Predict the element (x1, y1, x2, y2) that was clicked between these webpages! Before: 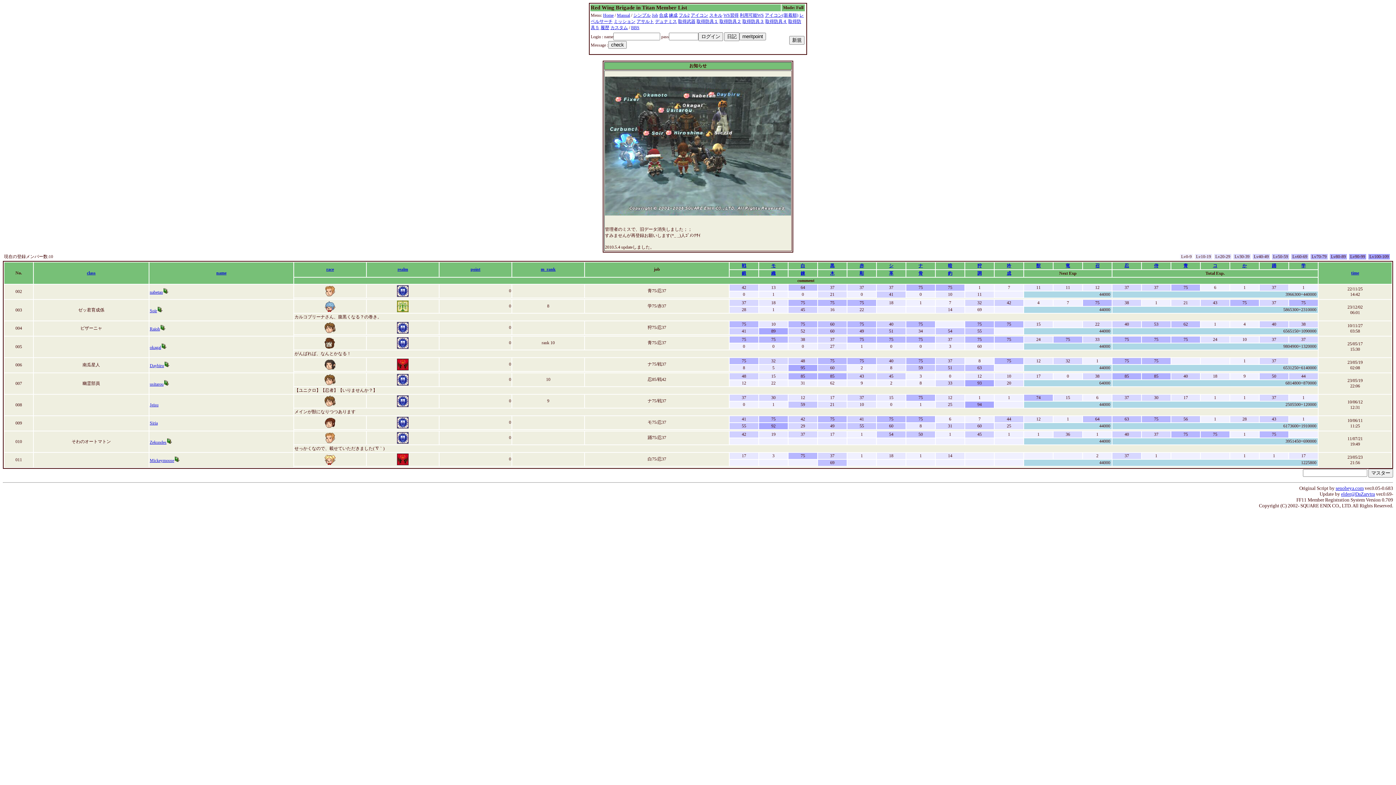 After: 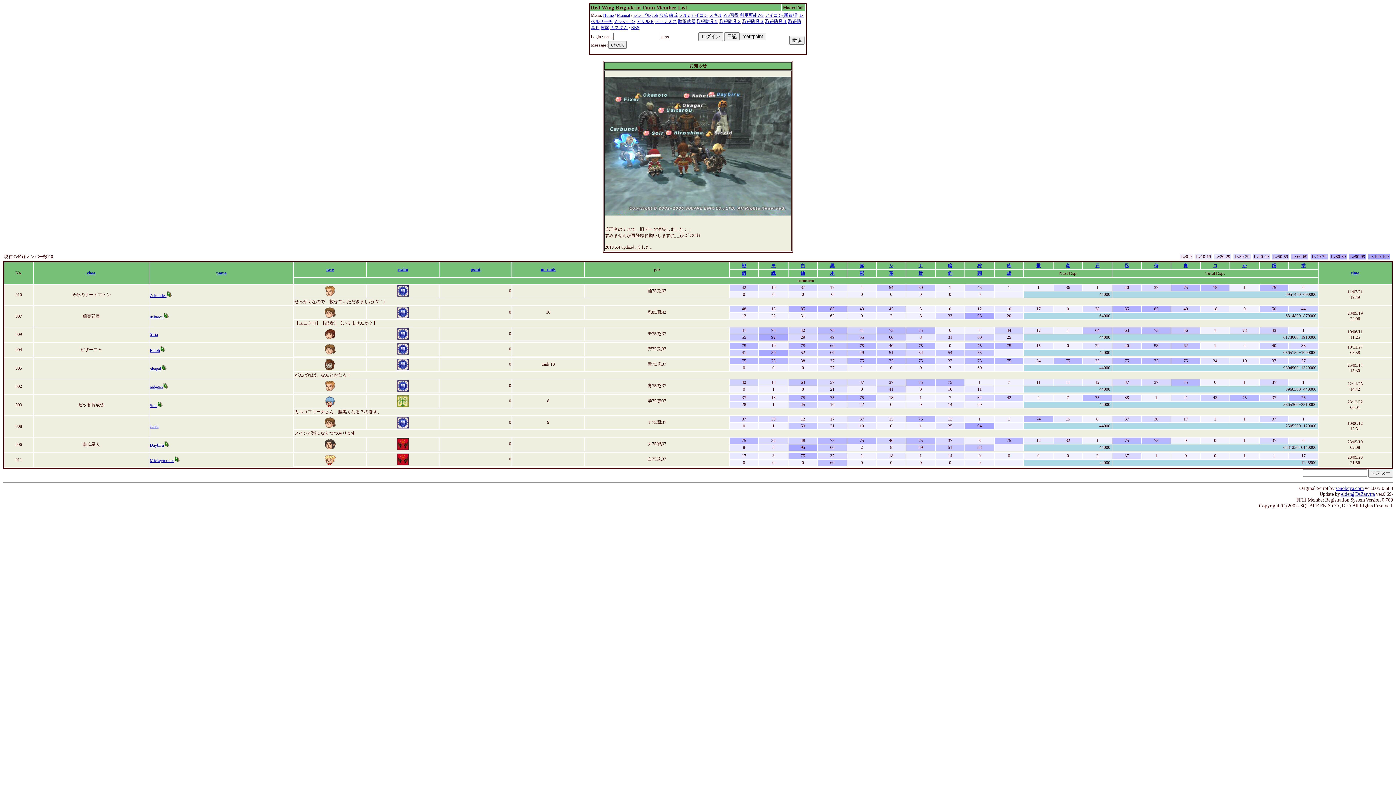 Action: label: 踊 bbox: (1272, 263, 1276, 268)